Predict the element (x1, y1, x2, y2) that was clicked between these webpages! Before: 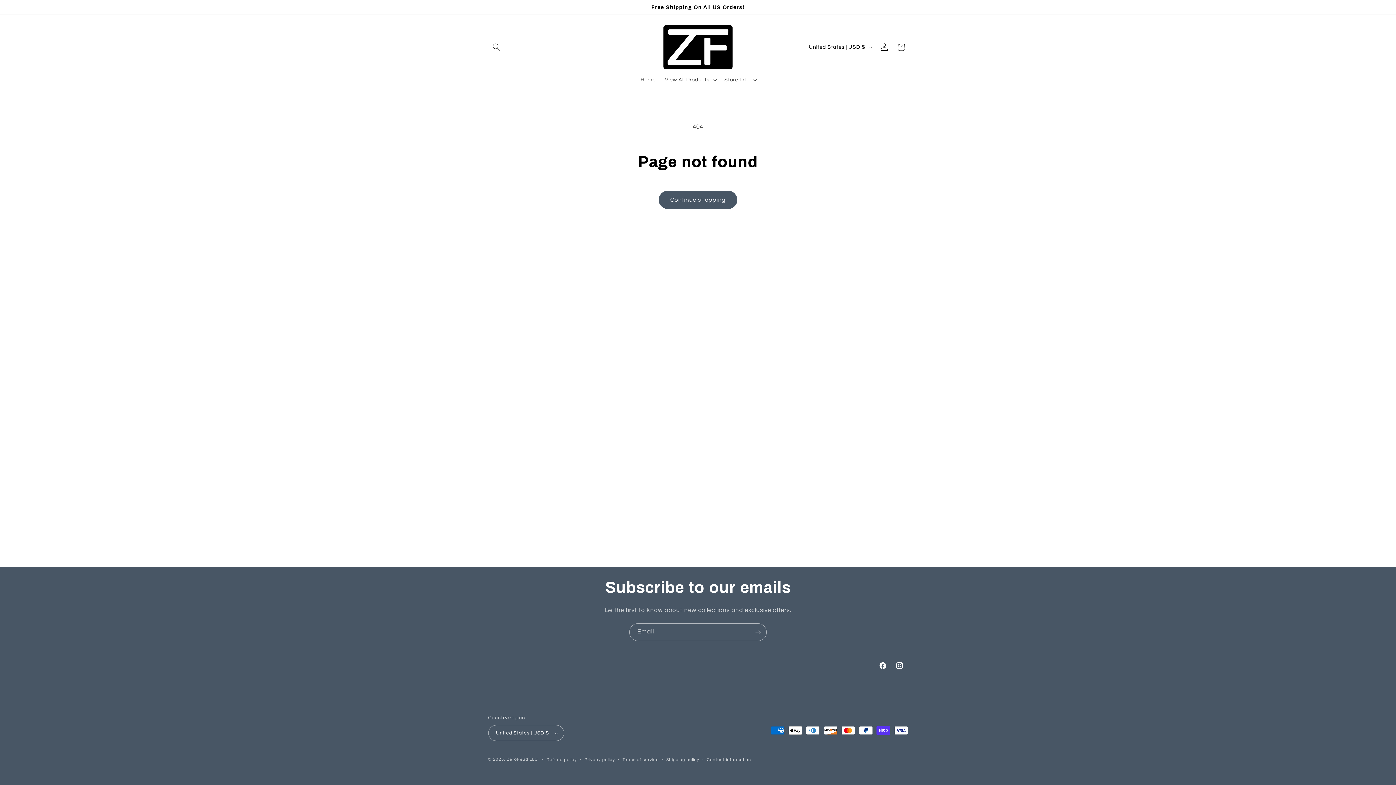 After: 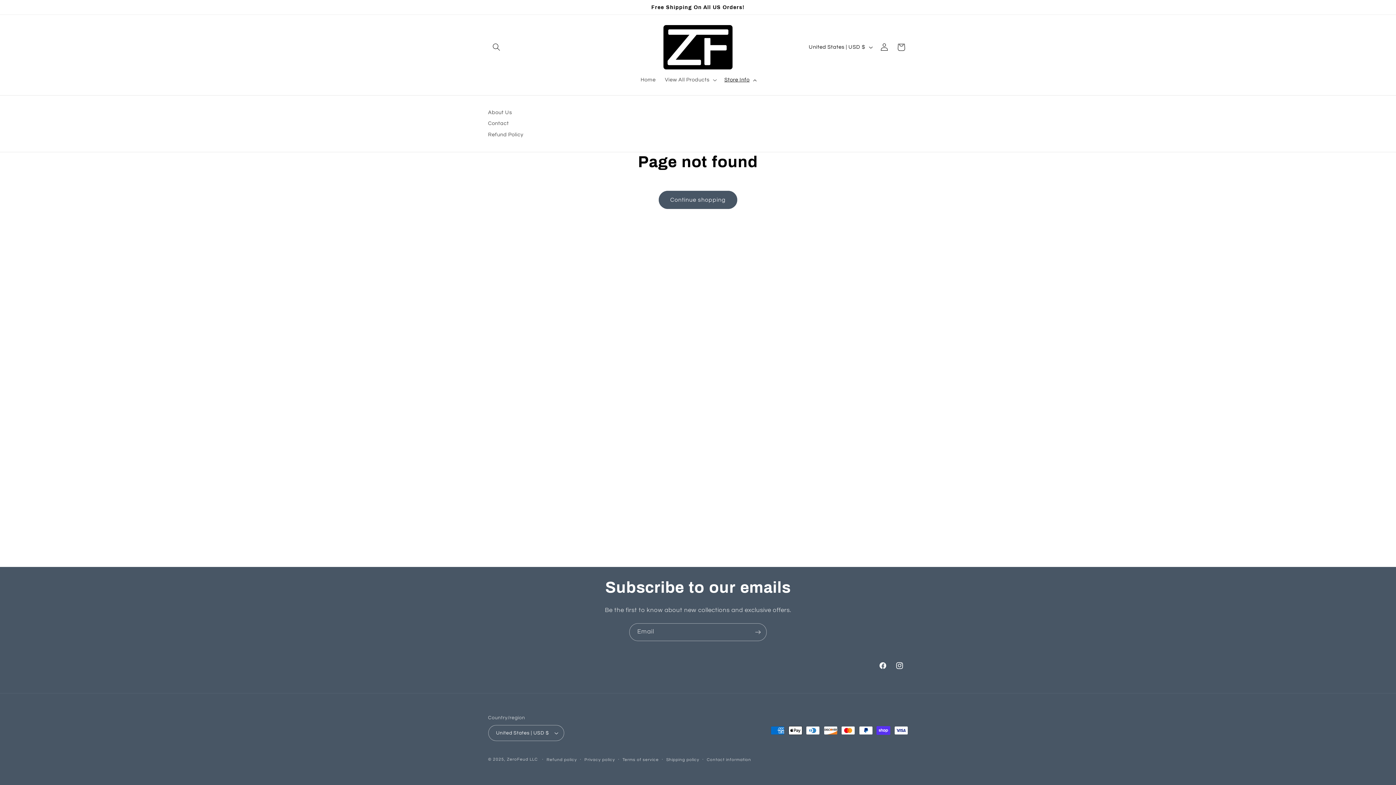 Action: label: Store Info bbox: (720, 72, 760, 87)